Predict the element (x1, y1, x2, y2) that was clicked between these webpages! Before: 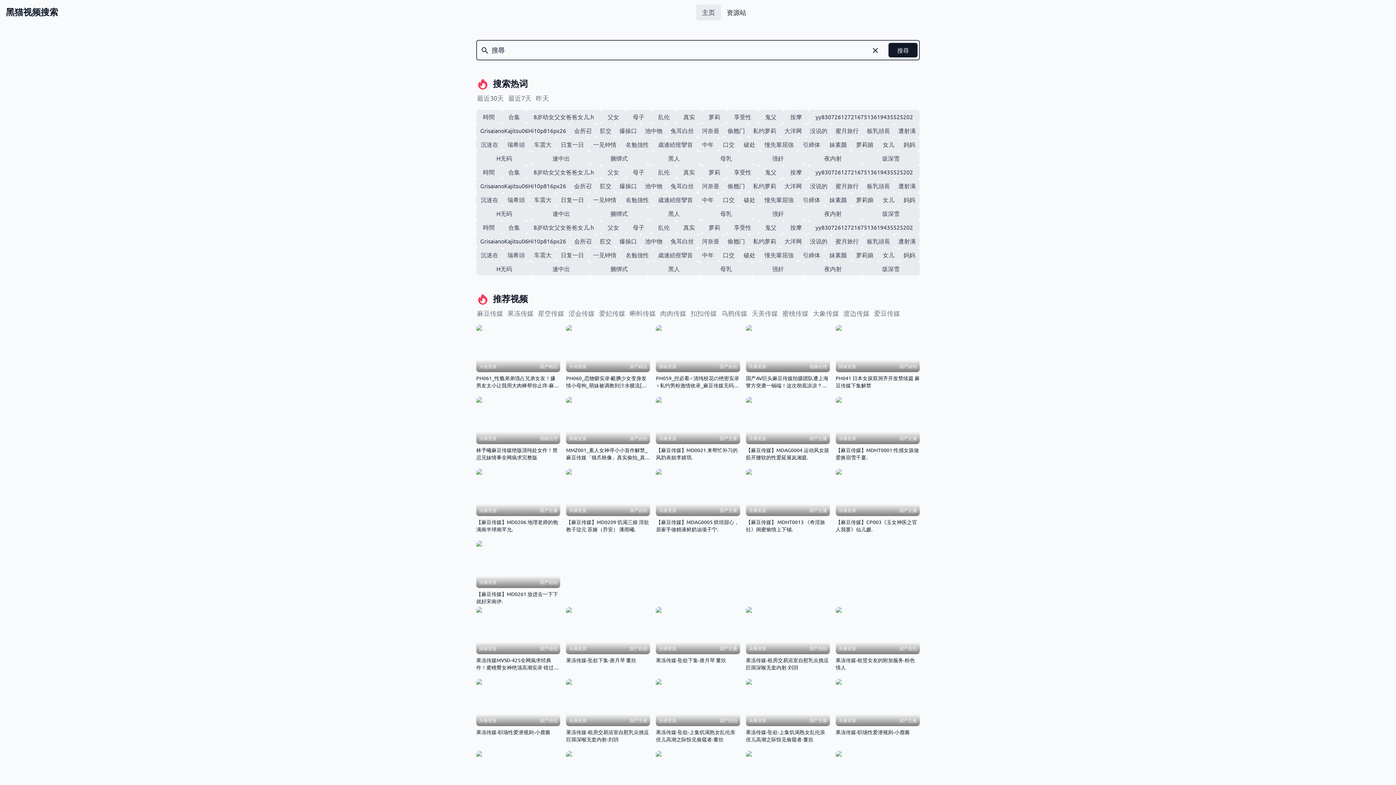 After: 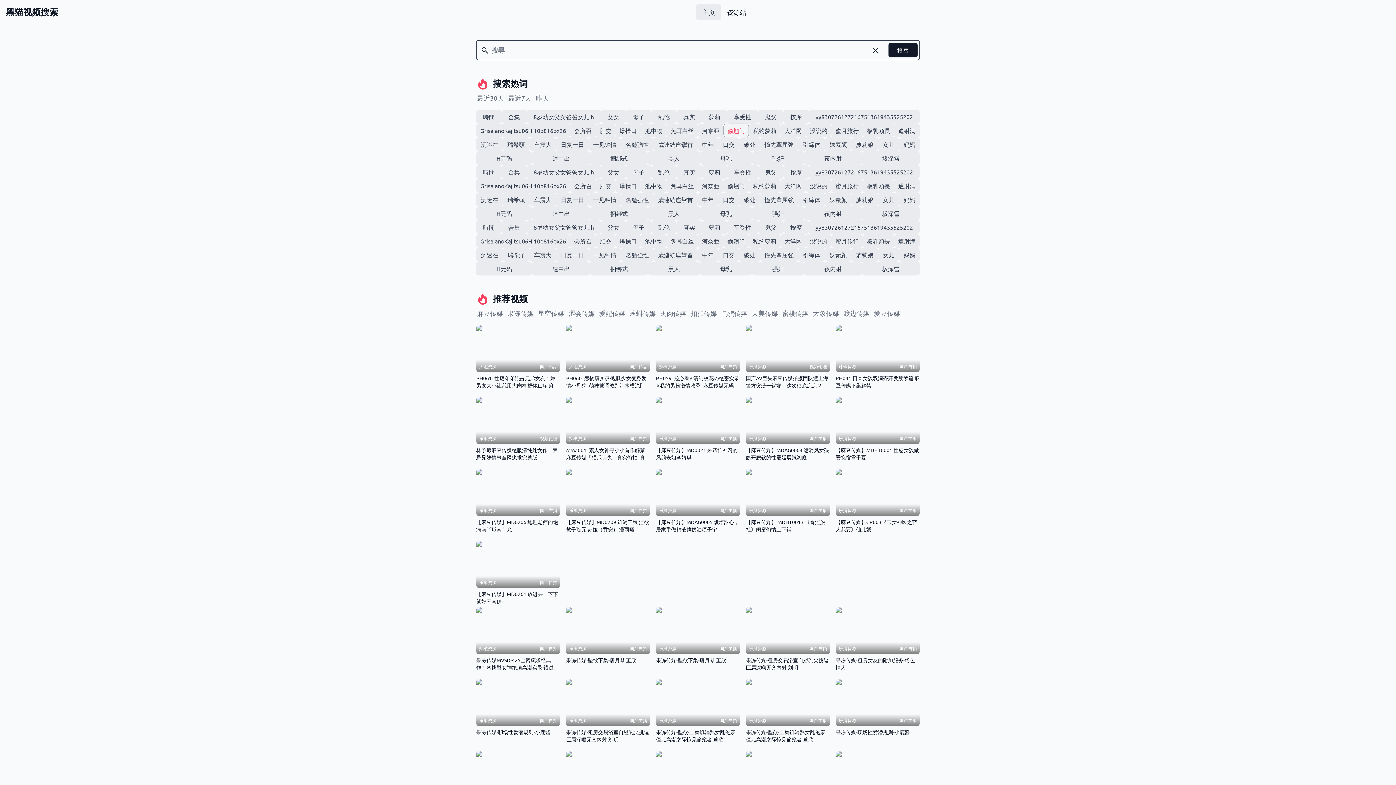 Action: bbox: (723, 123, 749, 137) label: 偷翘门